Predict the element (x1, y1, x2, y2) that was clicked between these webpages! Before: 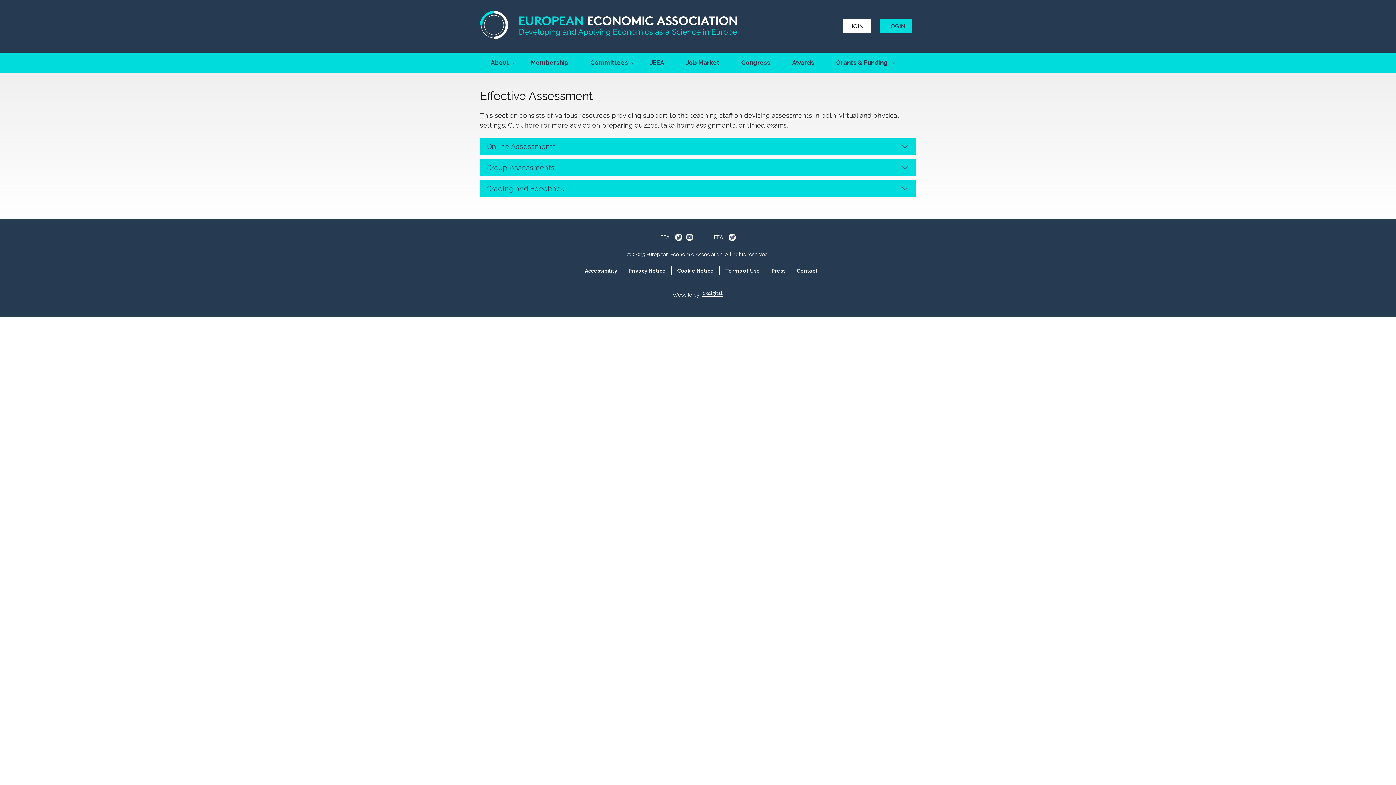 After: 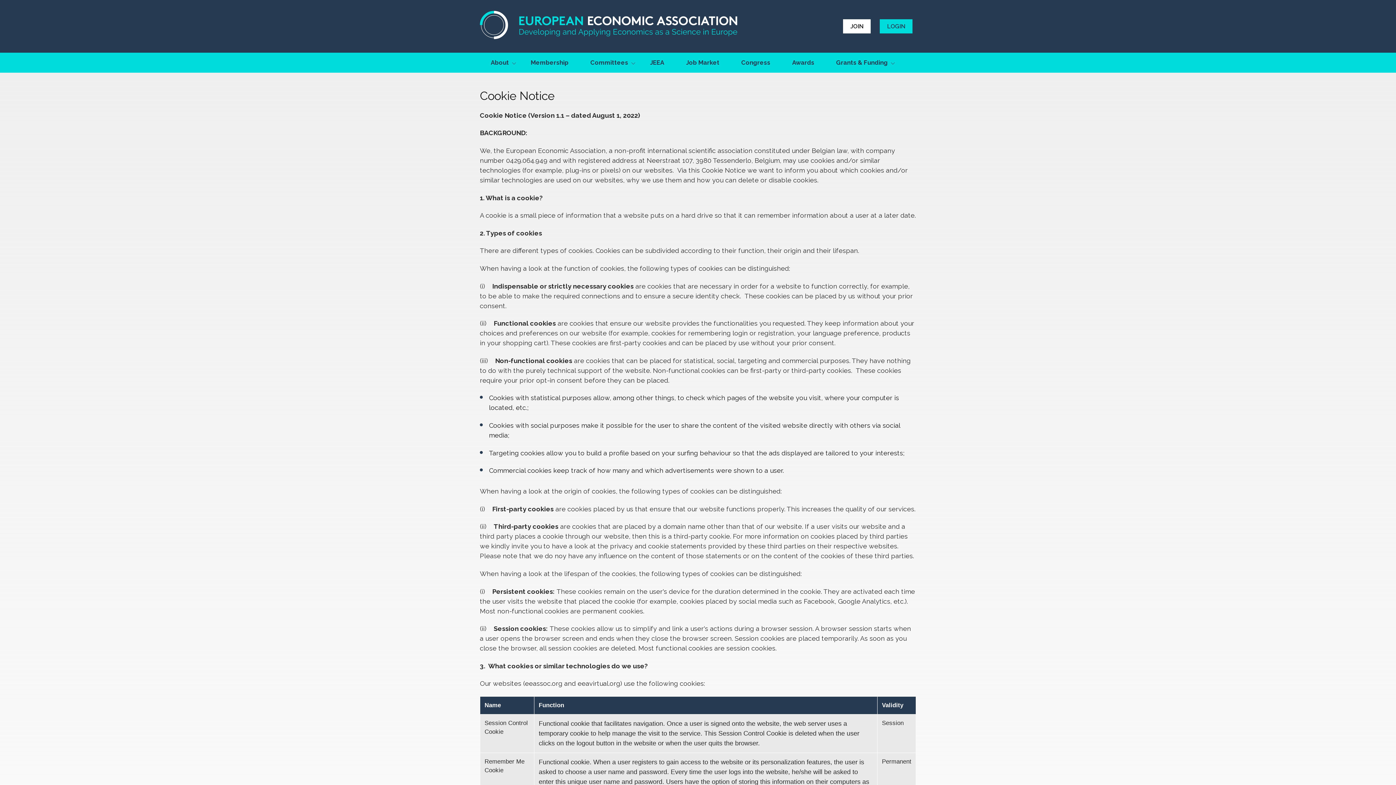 Action: bbox: (677, 267, 714, 274) label: Cookie Notice